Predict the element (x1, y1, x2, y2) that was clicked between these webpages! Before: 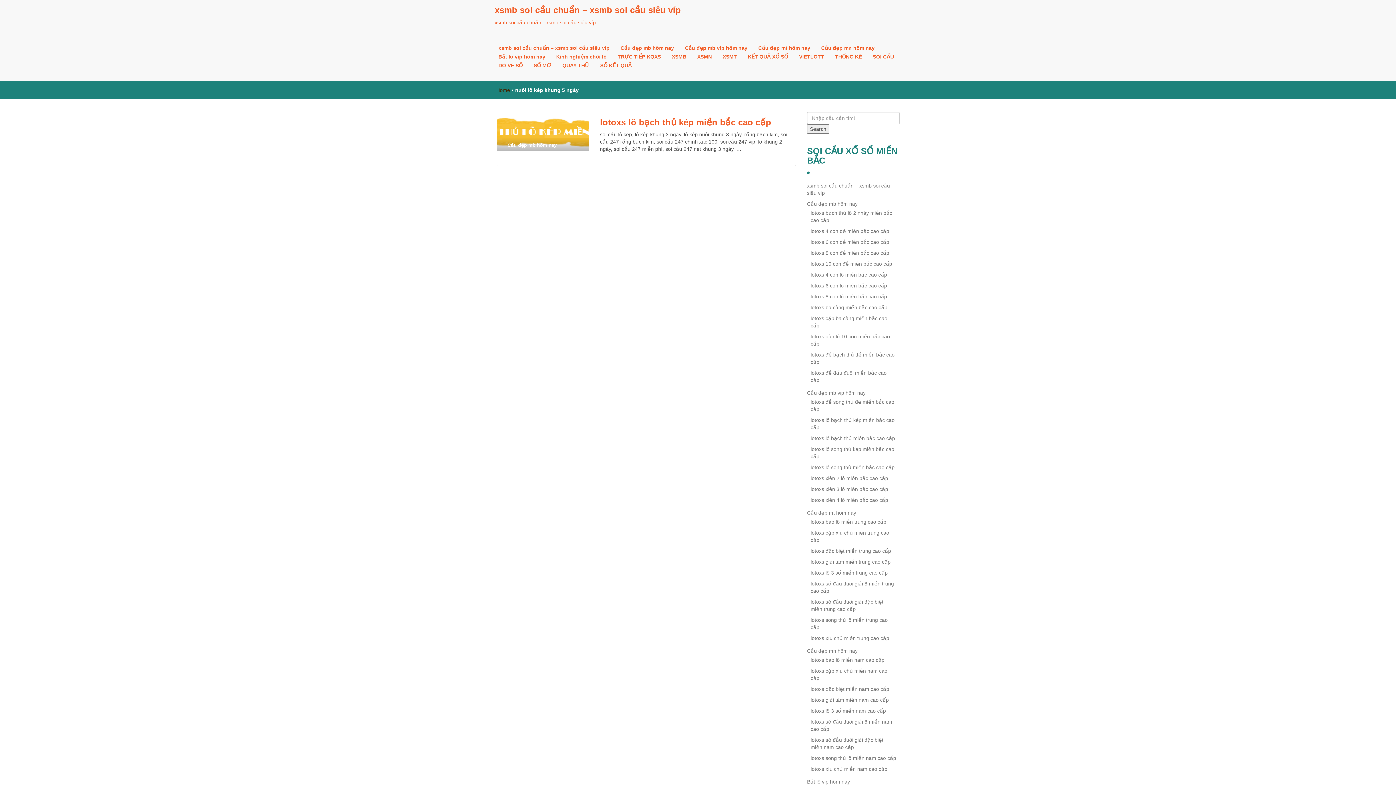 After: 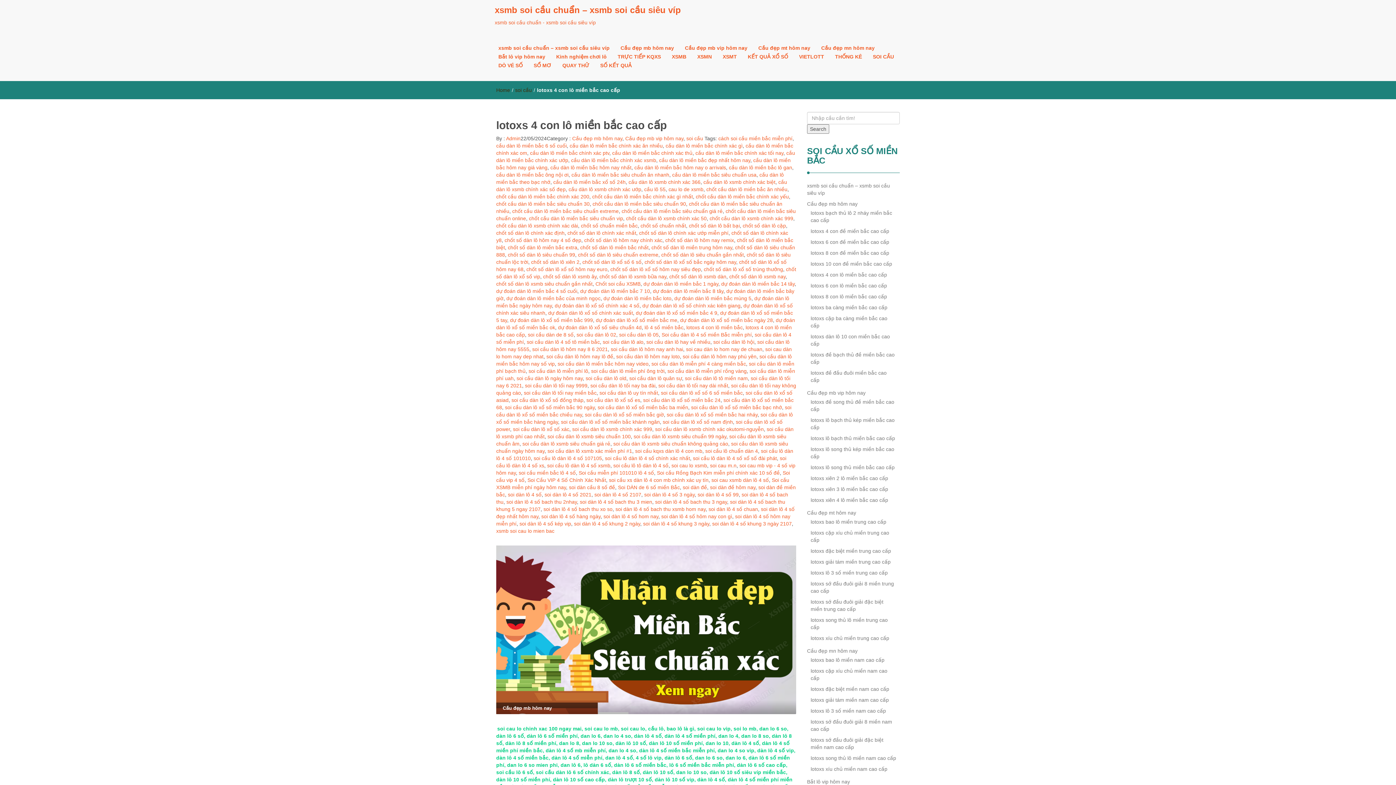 Action: bbox: (810, 268, 887, 281) label: lotoxs 4 con lô miền bắc cao cấp